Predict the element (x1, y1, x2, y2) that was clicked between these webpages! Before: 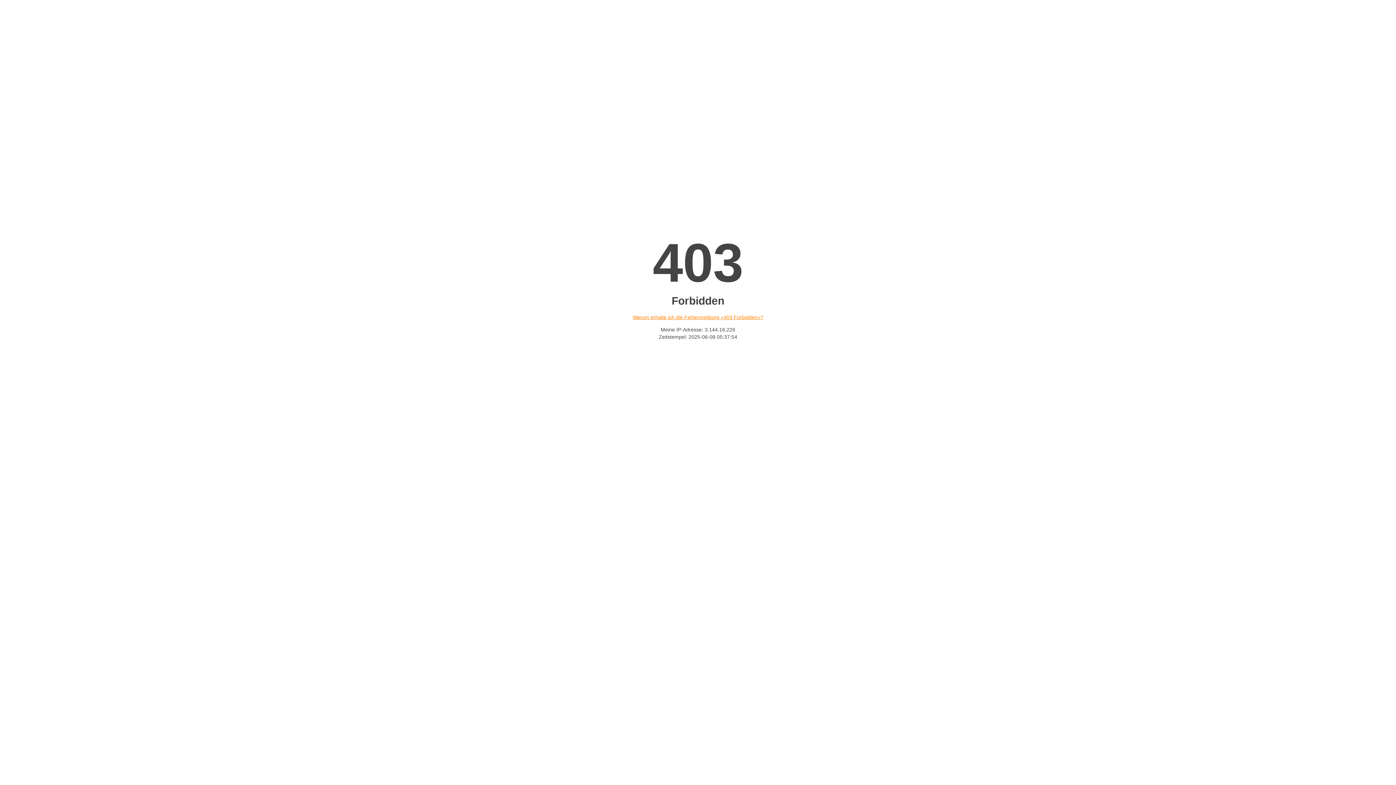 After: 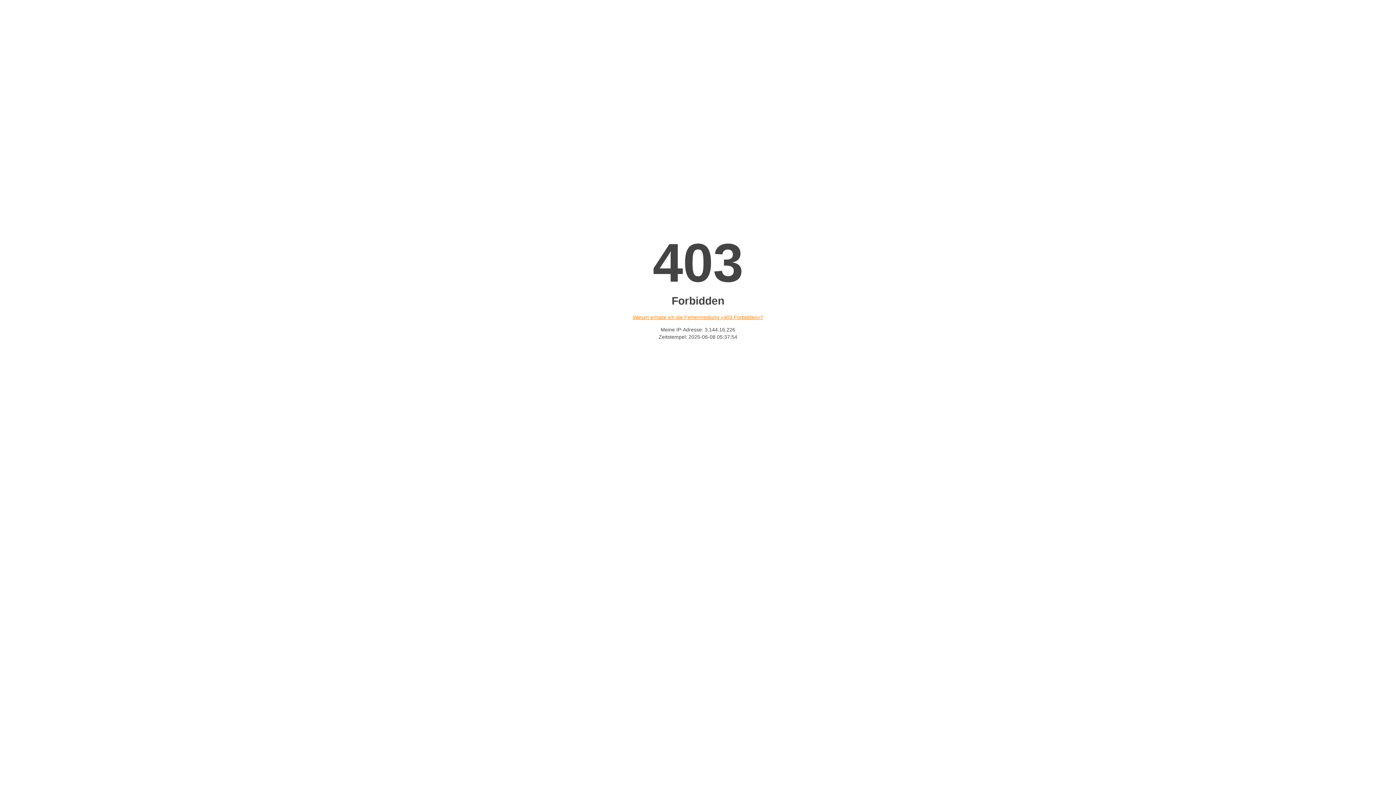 Action: label: Warum erhalte ich die Fehlermeldung «403 Forbidden»? bbox: (632, 314, 763, 320)